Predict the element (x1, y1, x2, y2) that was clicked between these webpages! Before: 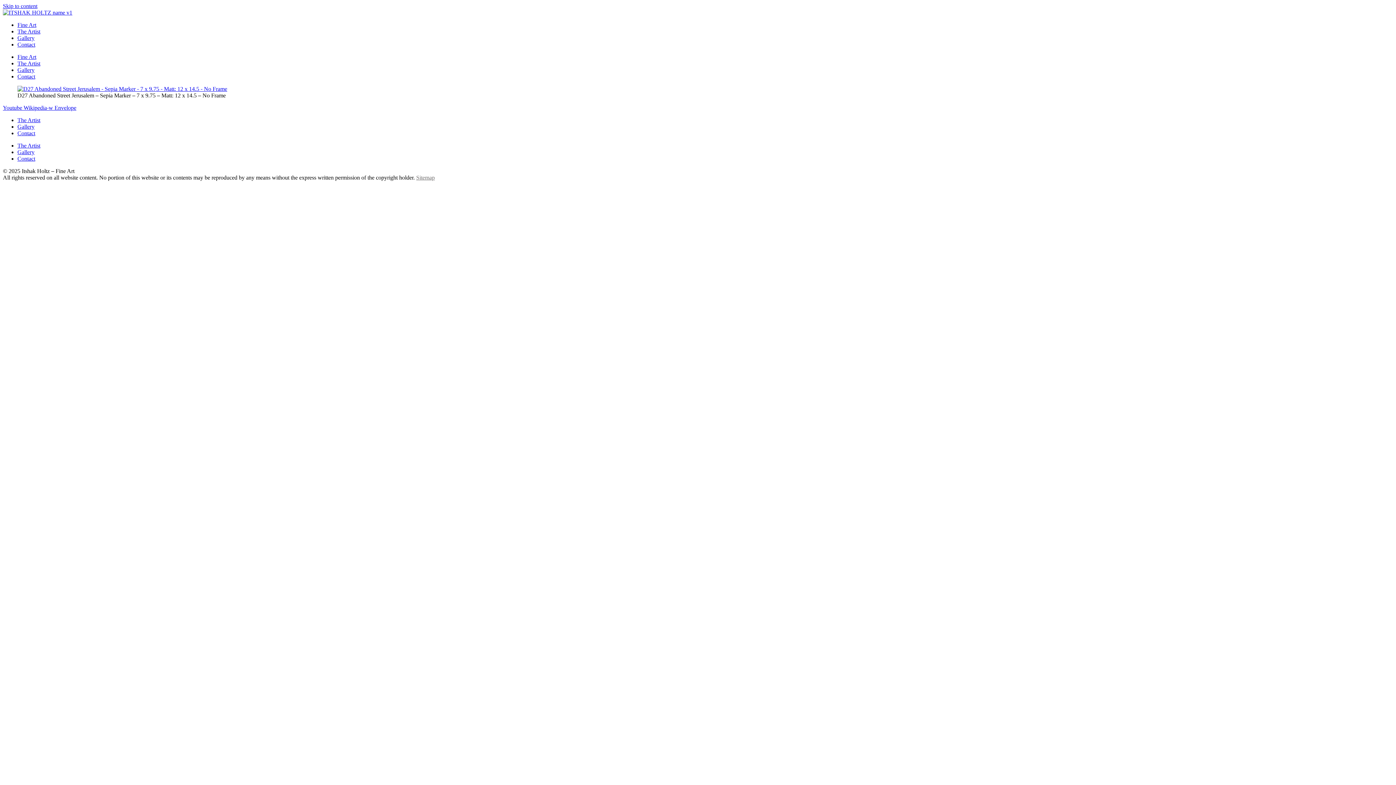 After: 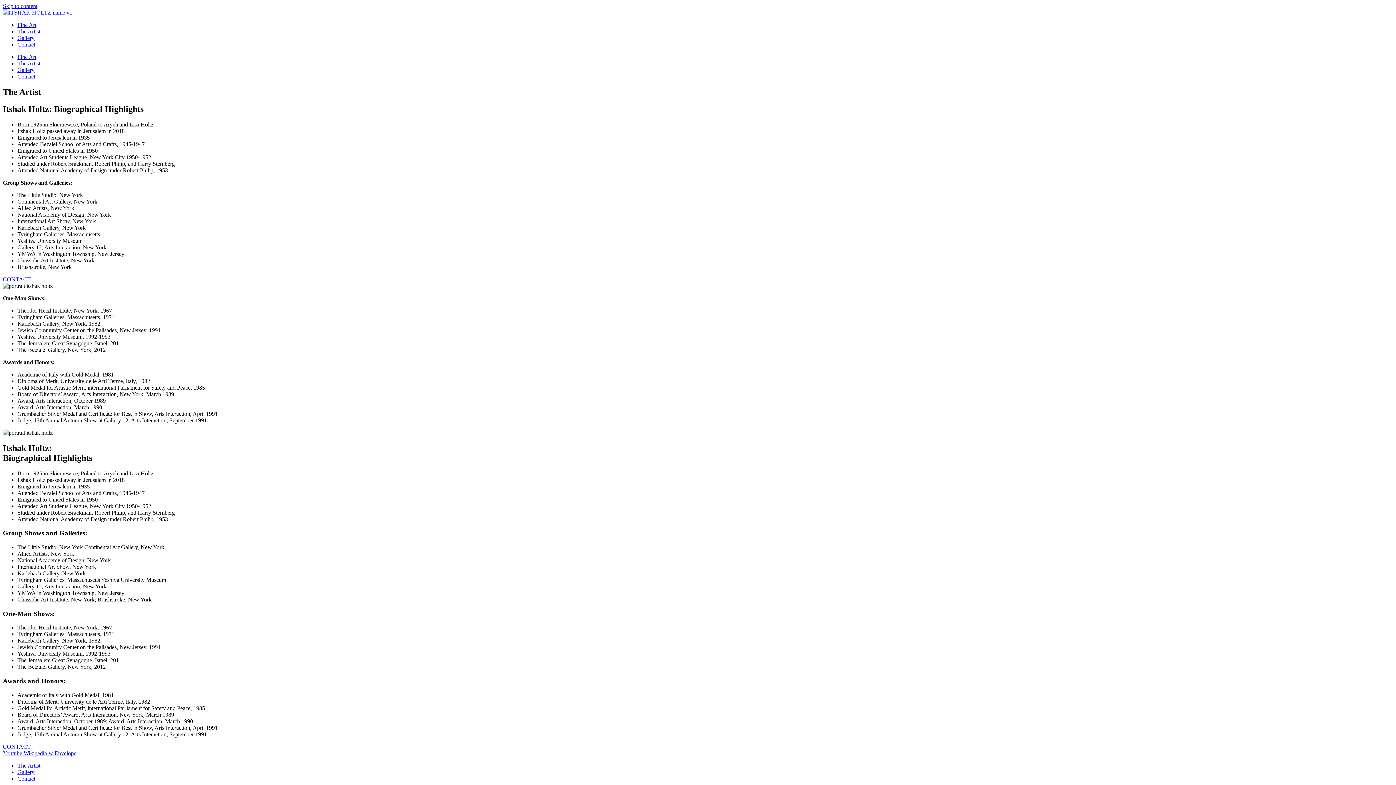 Action: bbox: (17, 60, 40, 66) label: The Artist